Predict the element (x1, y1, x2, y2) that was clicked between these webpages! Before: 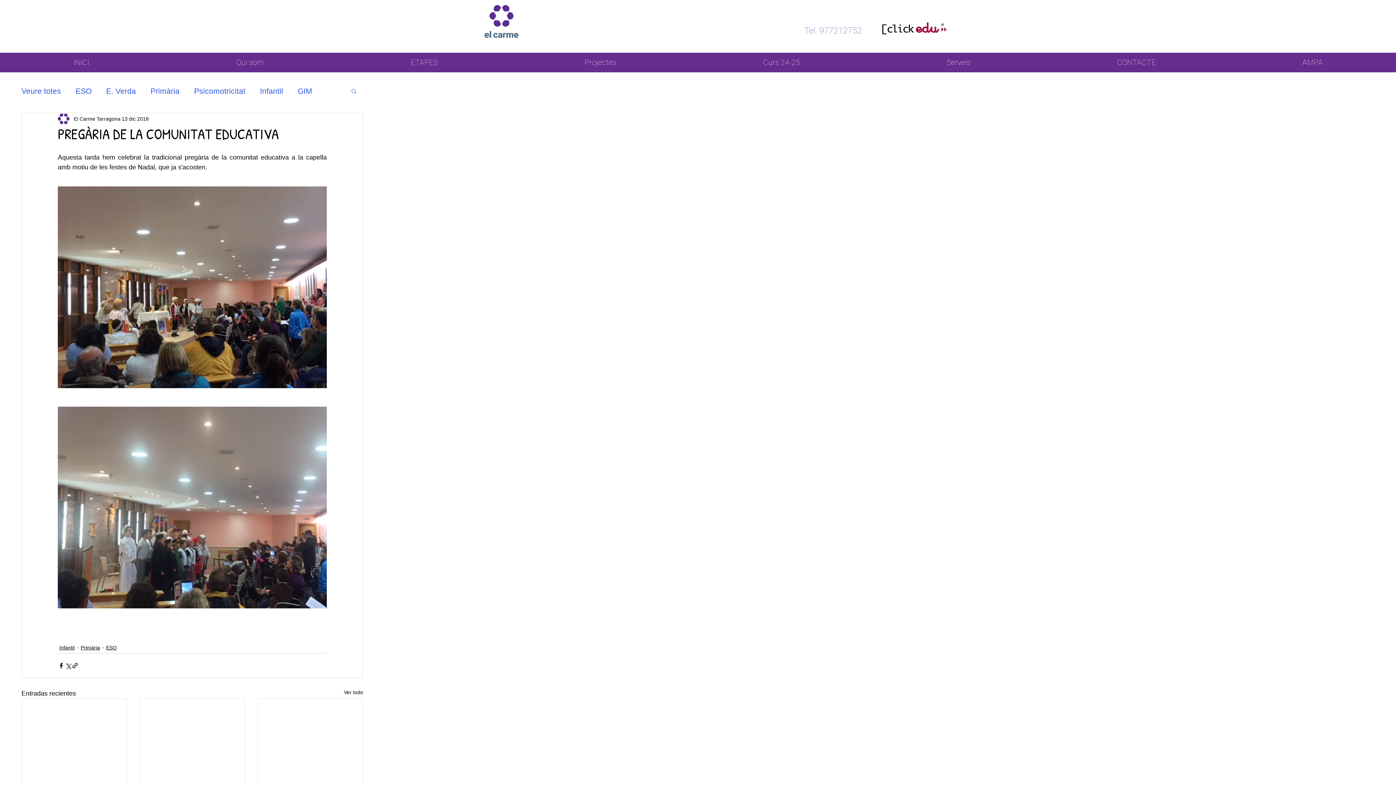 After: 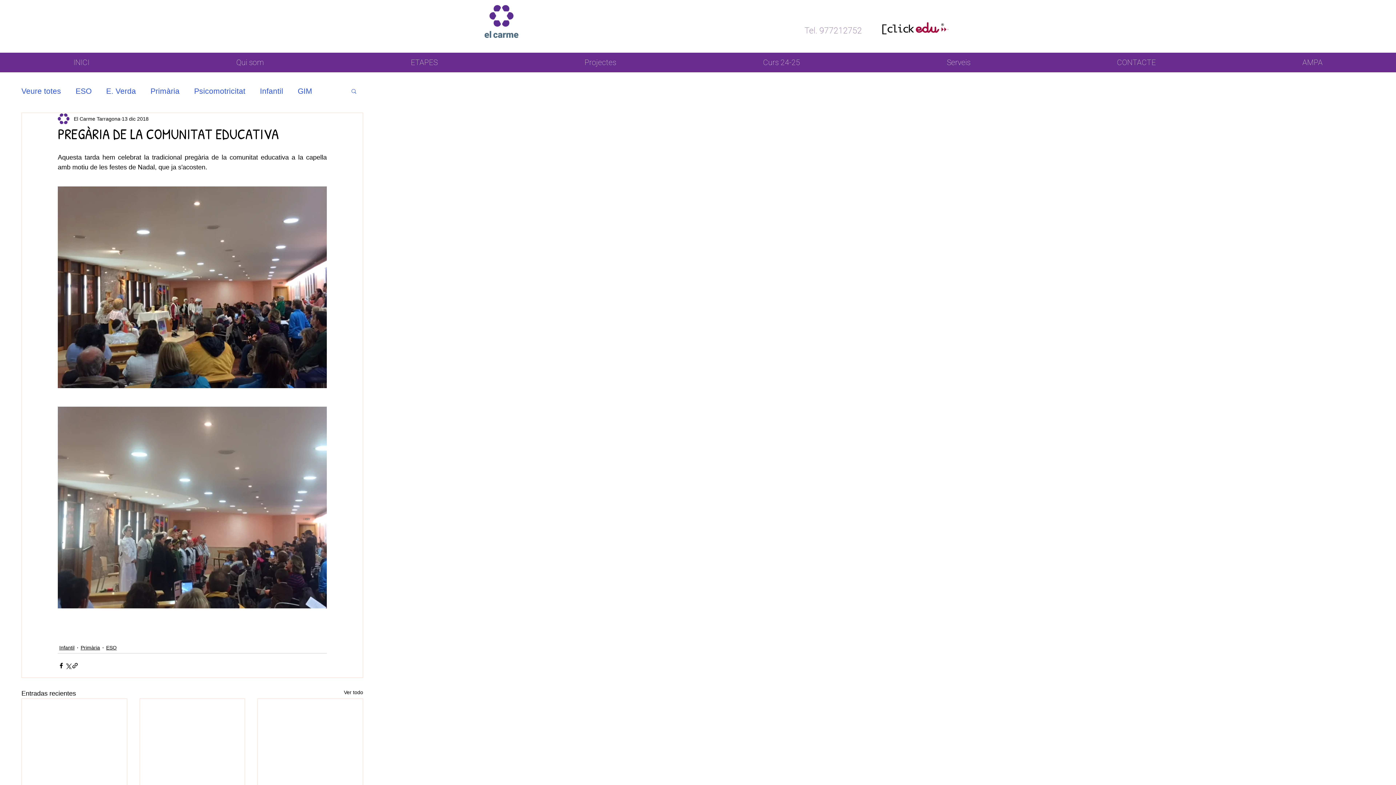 Action: label: Buscar bbox: (350, 88, 357, 93)